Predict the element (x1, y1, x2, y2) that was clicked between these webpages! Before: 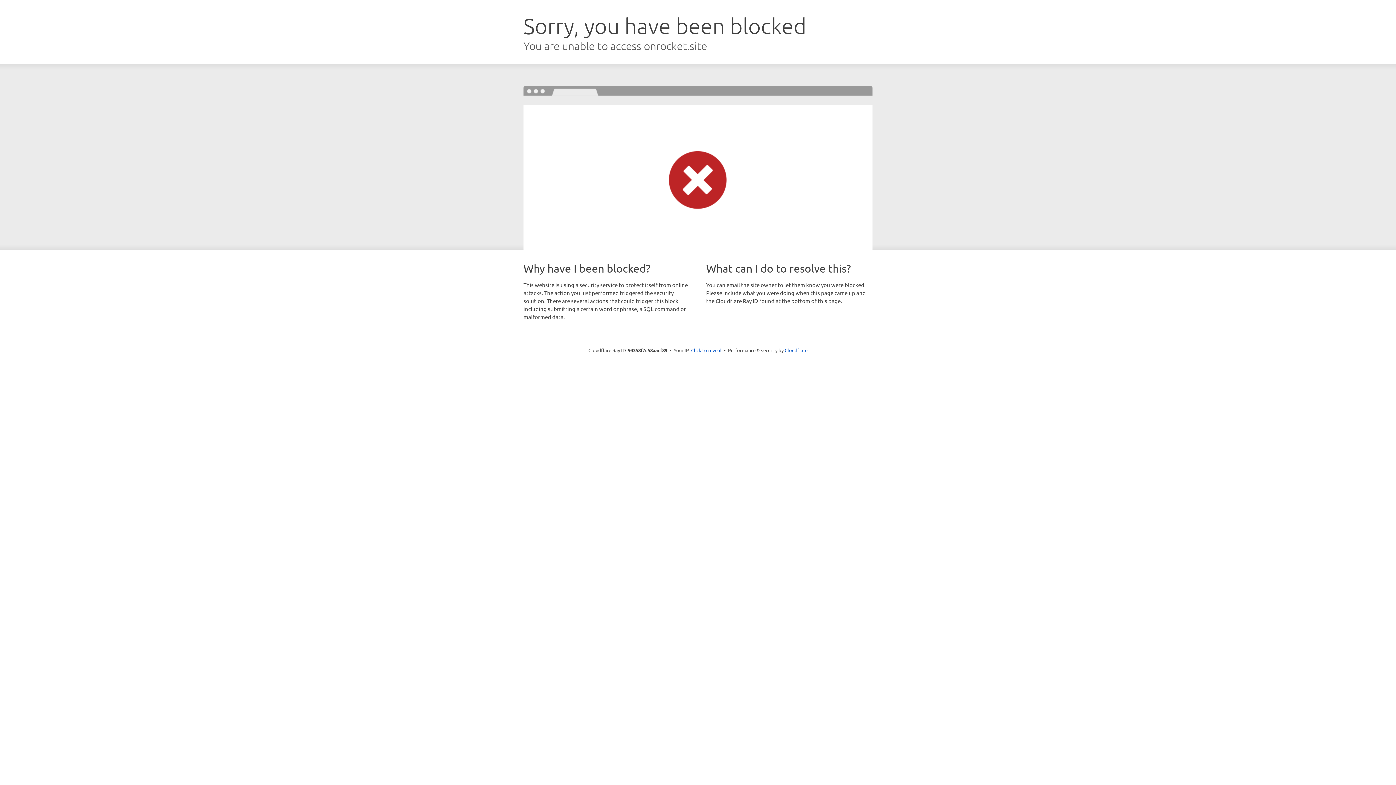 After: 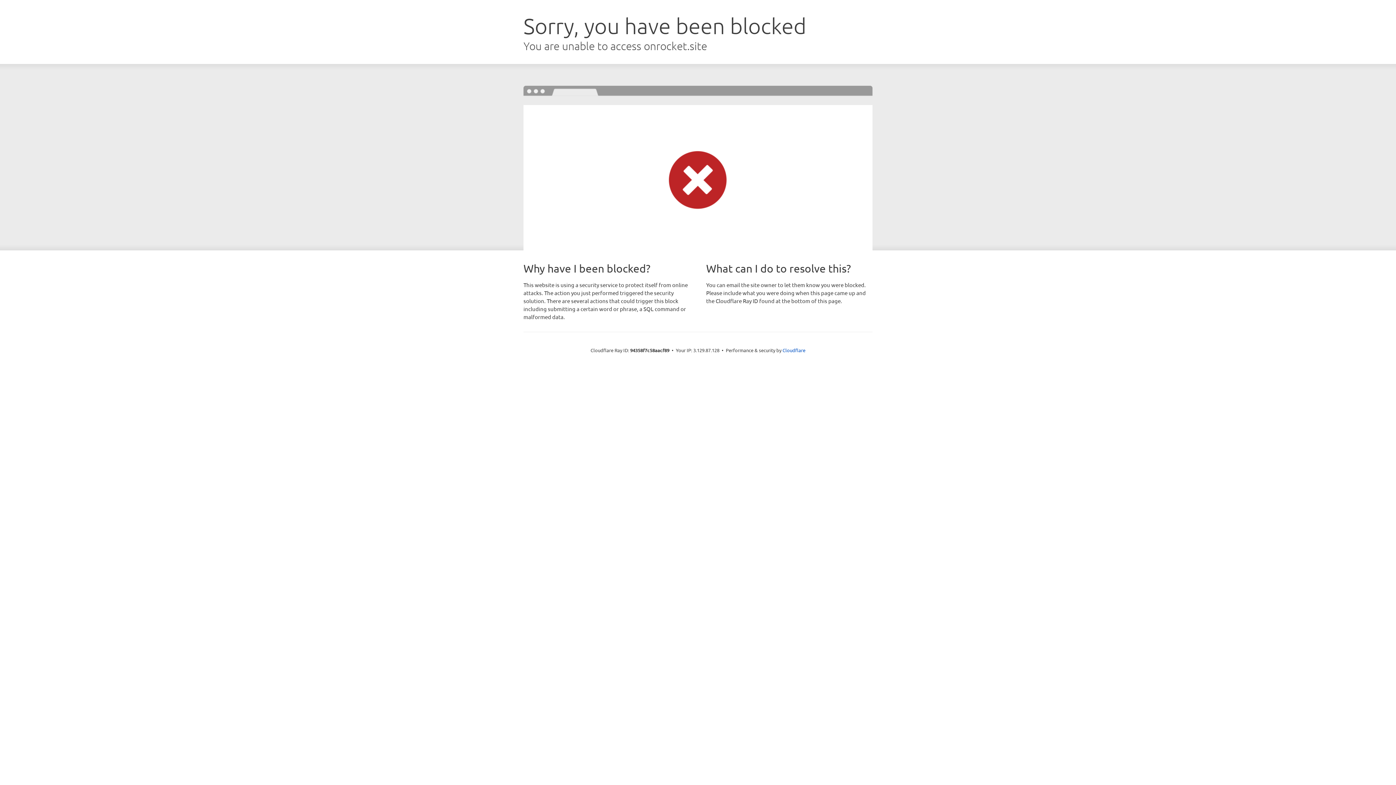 Action: label: Click to reveal bbox: (691, 346, 721, 353)